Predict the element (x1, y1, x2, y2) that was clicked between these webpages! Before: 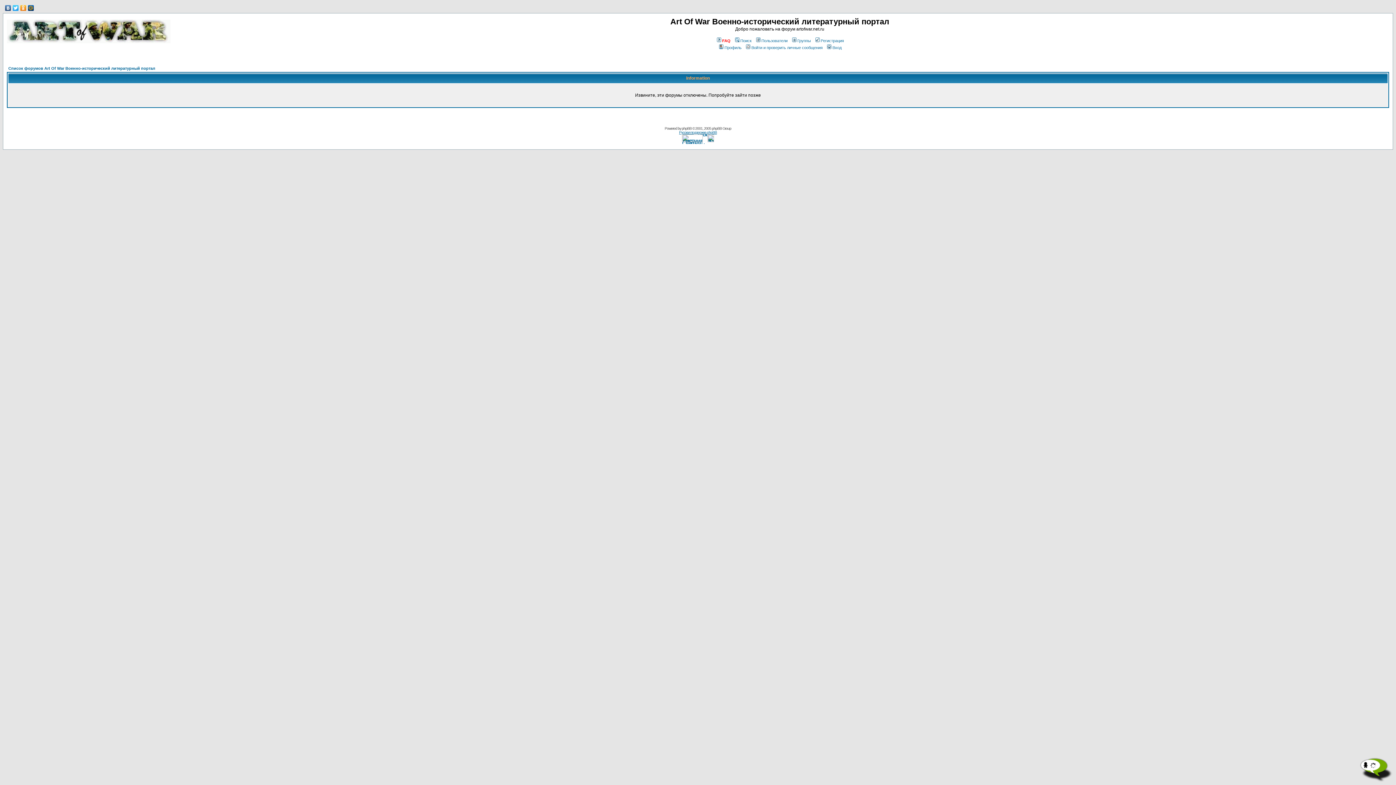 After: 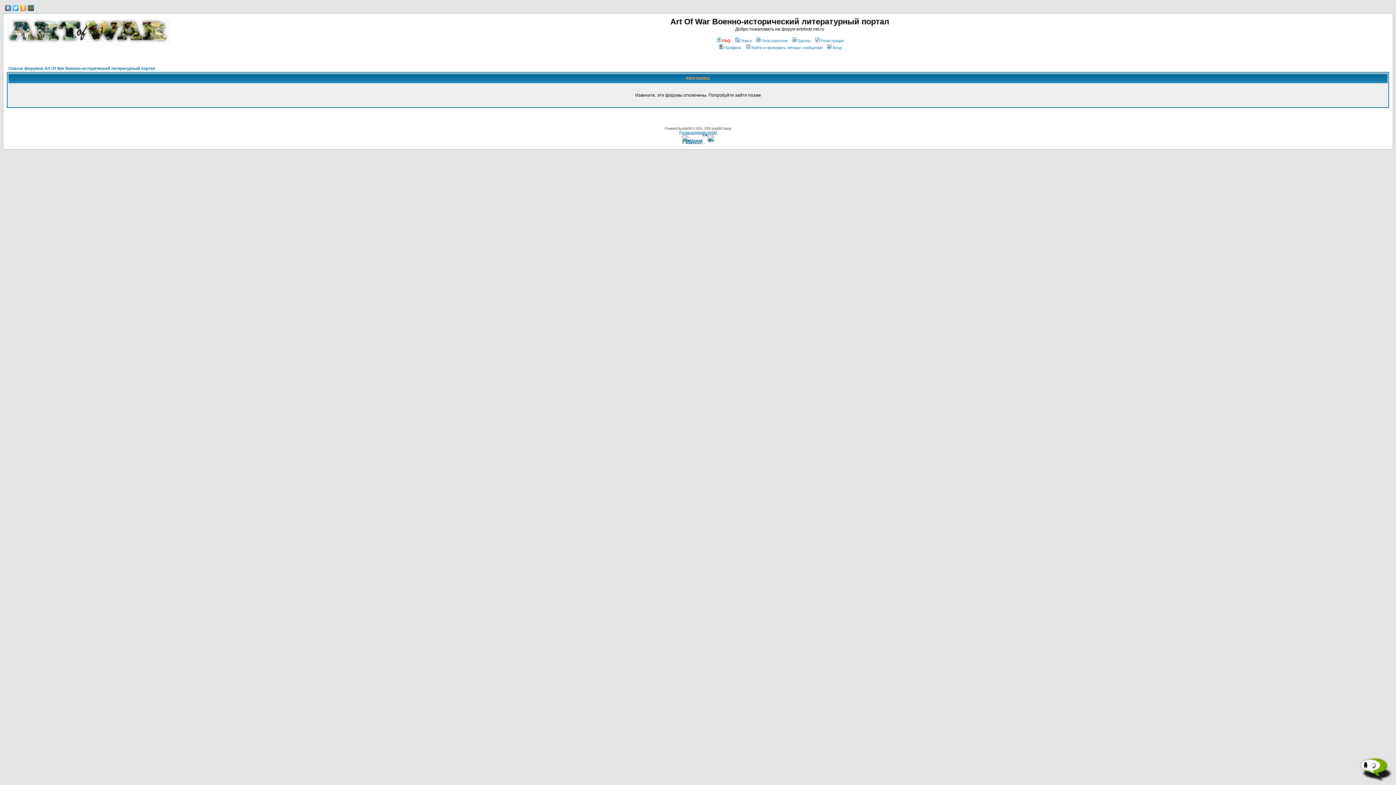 Action: bbox: (6, 38, 170, 44)